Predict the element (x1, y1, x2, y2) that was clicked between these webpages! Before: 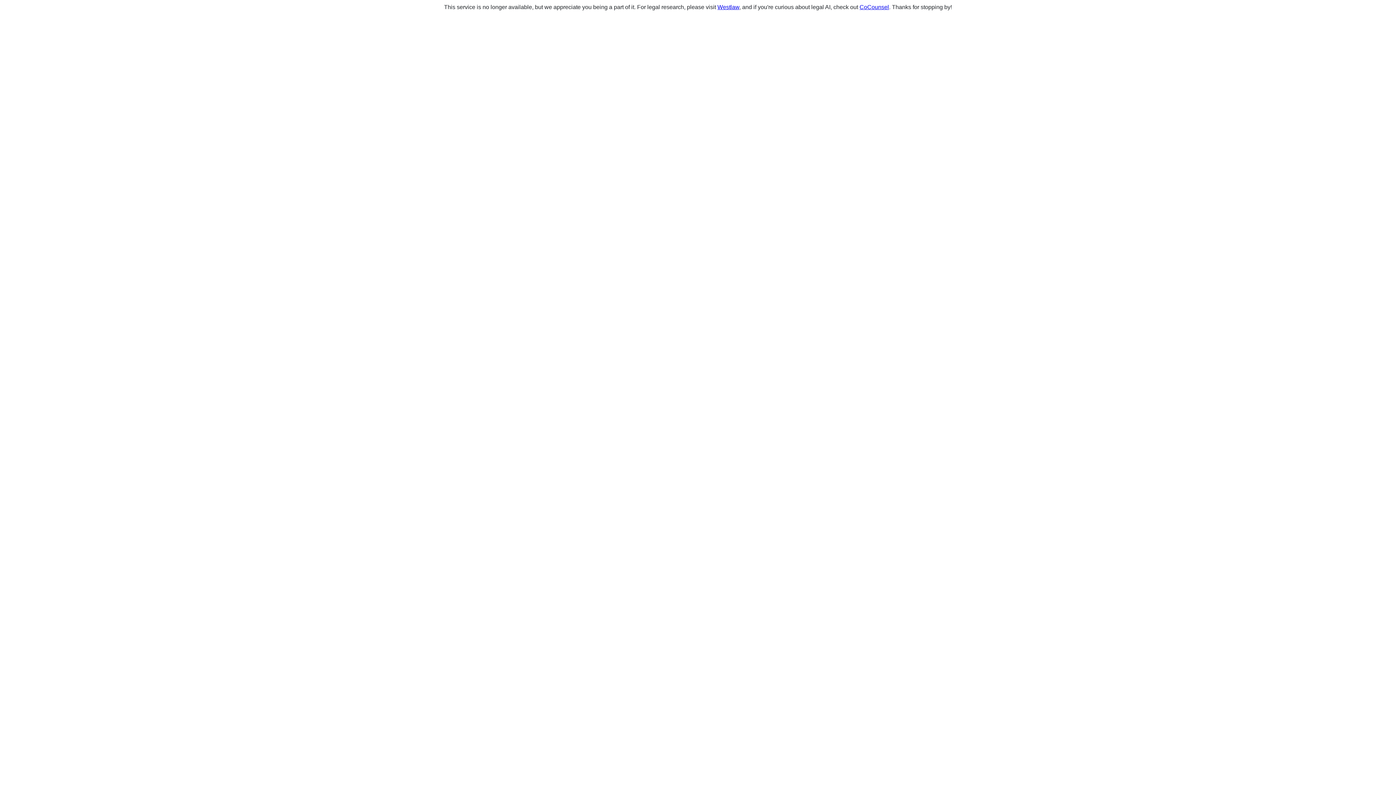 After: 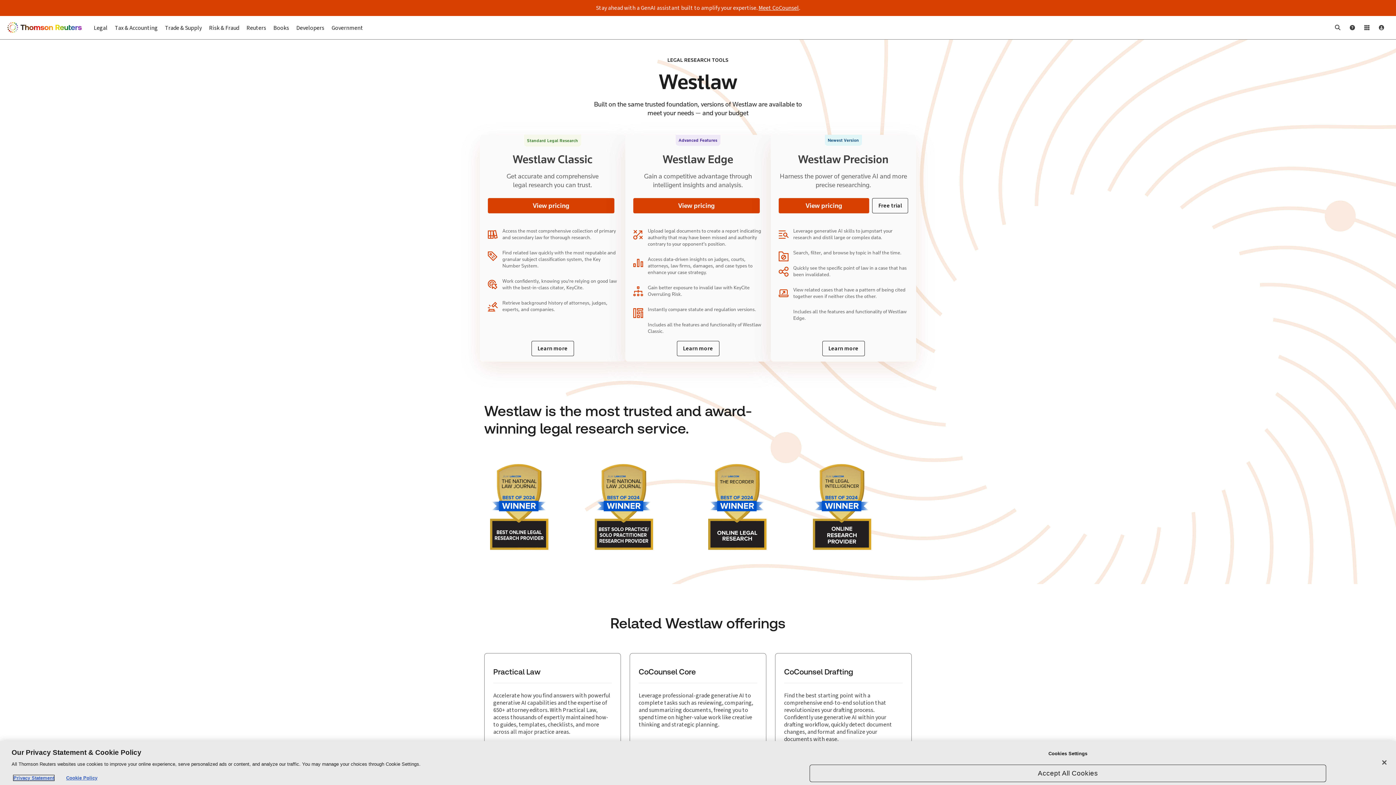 Action: label: Westlaw bbox: (717, 4, 739, 10)